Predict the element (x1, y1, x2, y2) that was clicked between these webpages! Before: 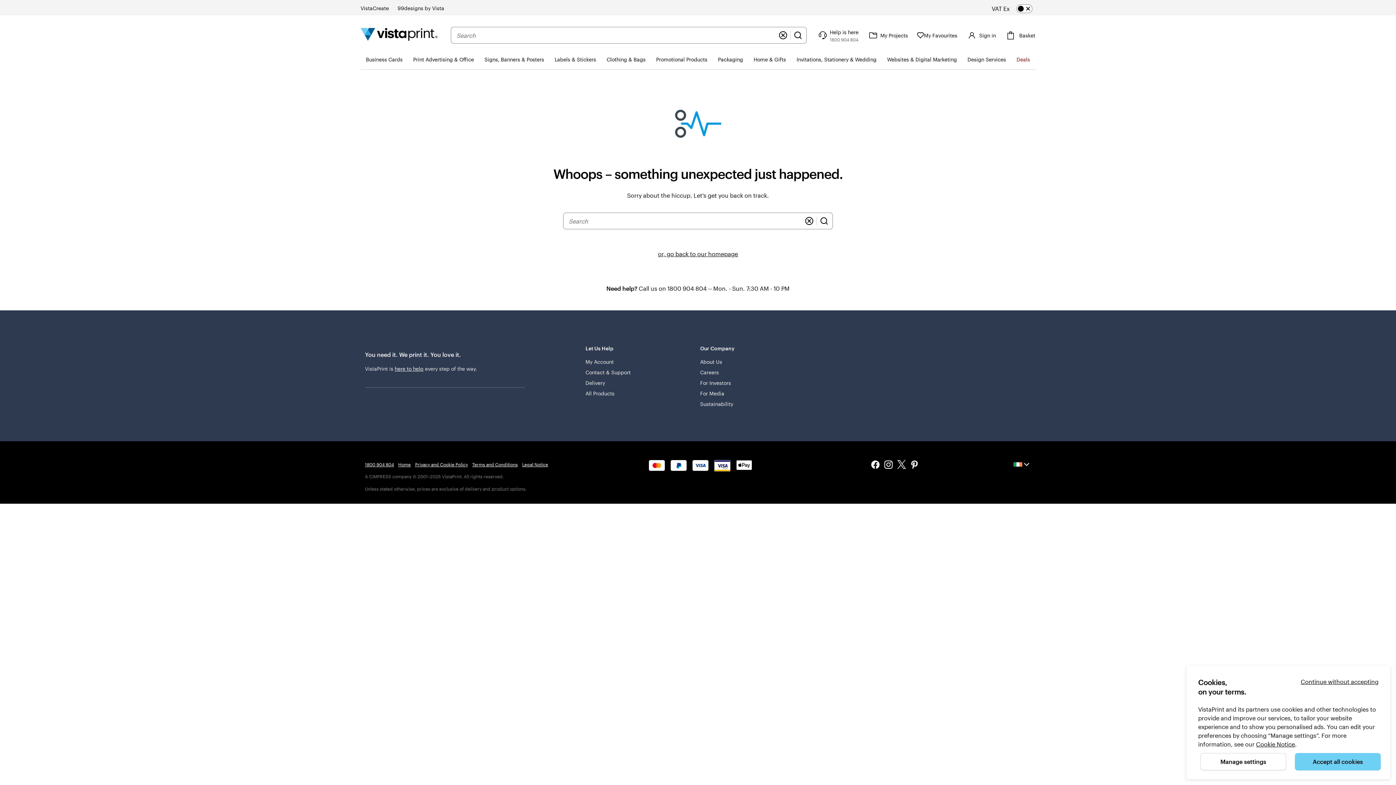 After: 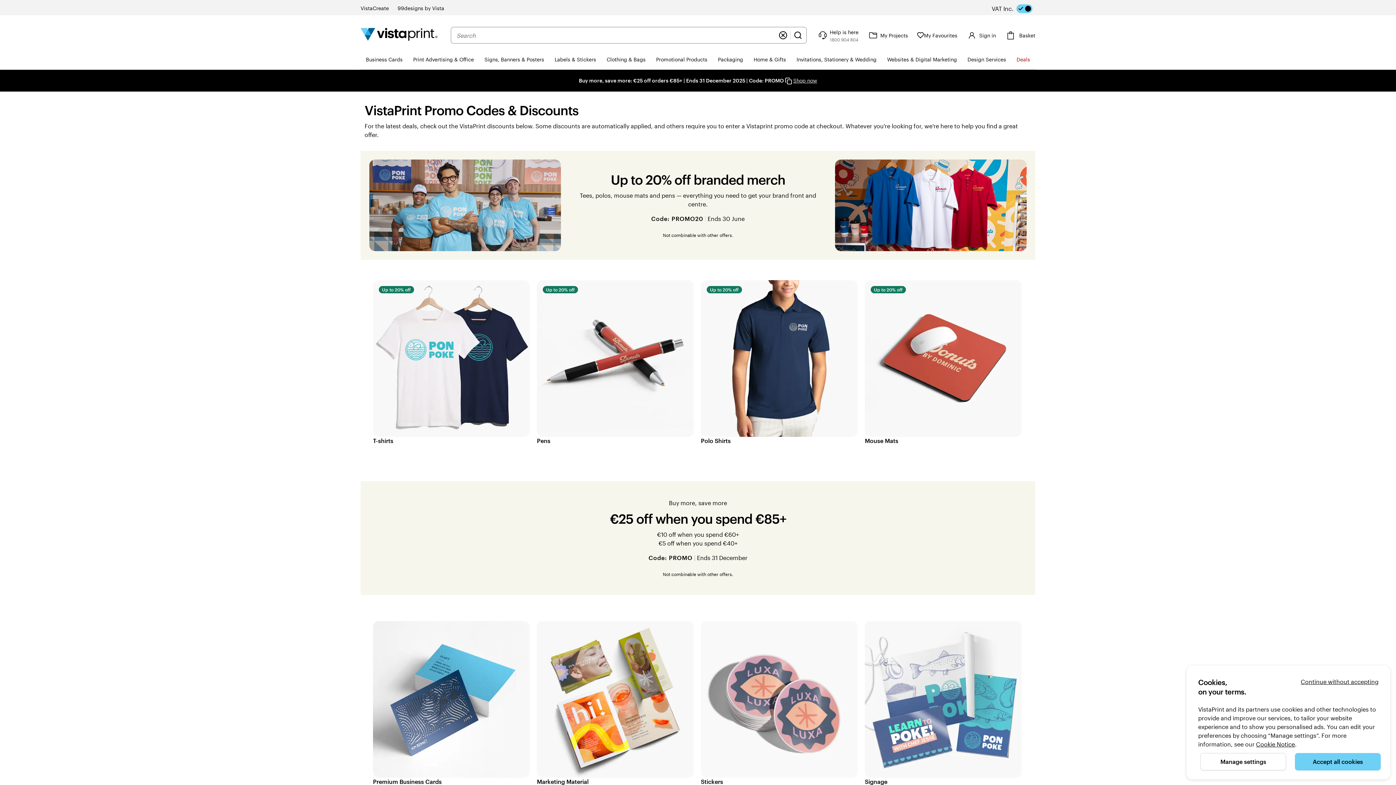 Action: label: Deals bbox: (1011, 49, 1035, 69)